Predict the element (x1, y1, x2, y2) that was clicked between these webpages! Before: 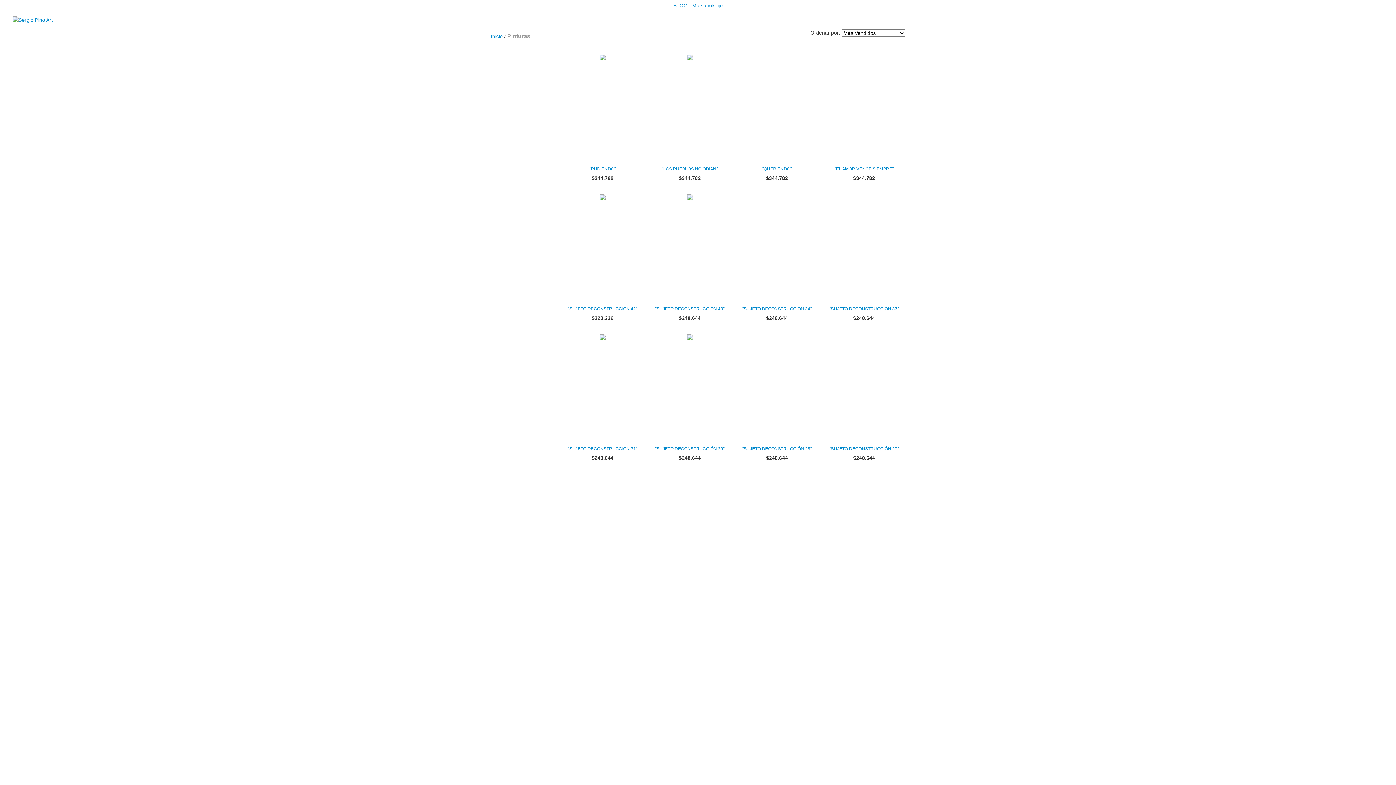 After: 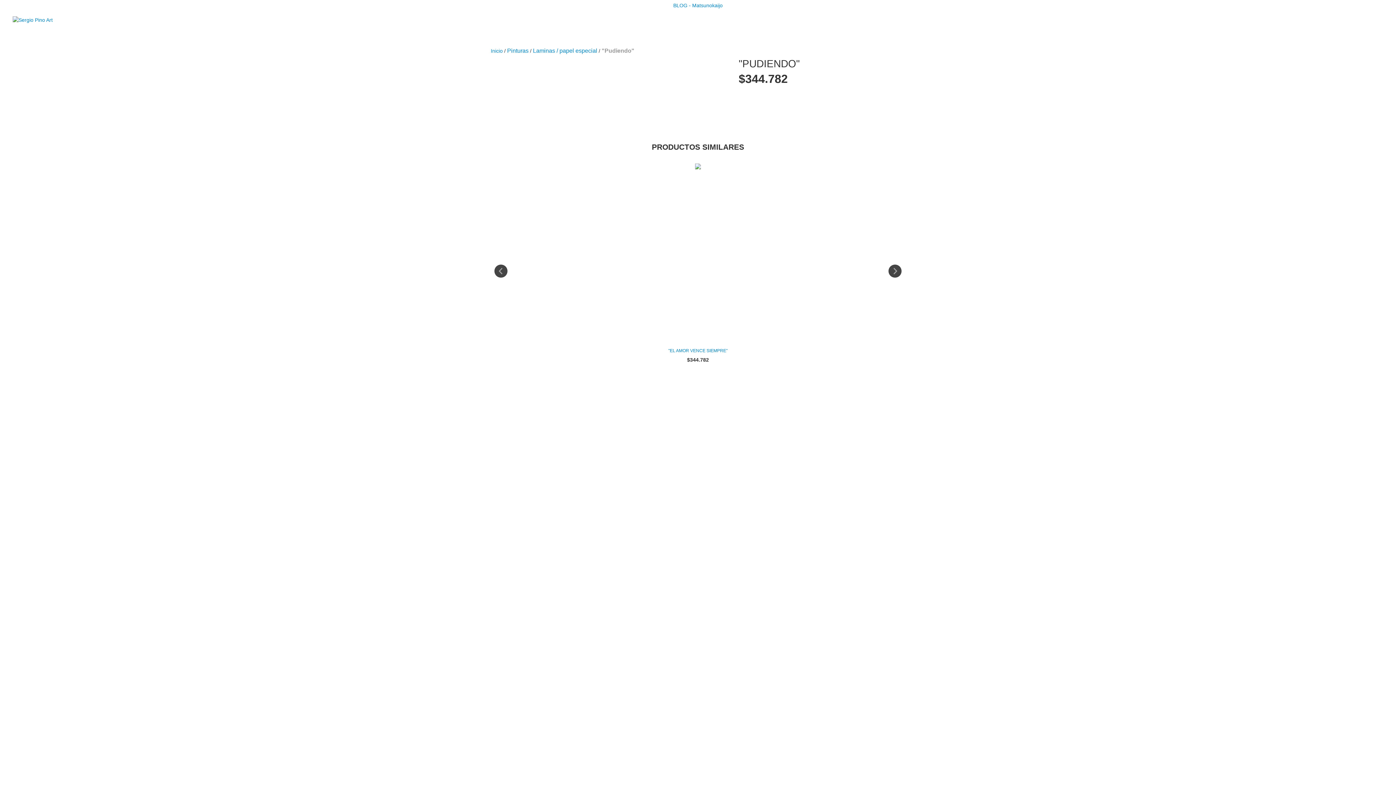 Action: bbox: (565, 165, 640, 172) label: "Pudiendo"